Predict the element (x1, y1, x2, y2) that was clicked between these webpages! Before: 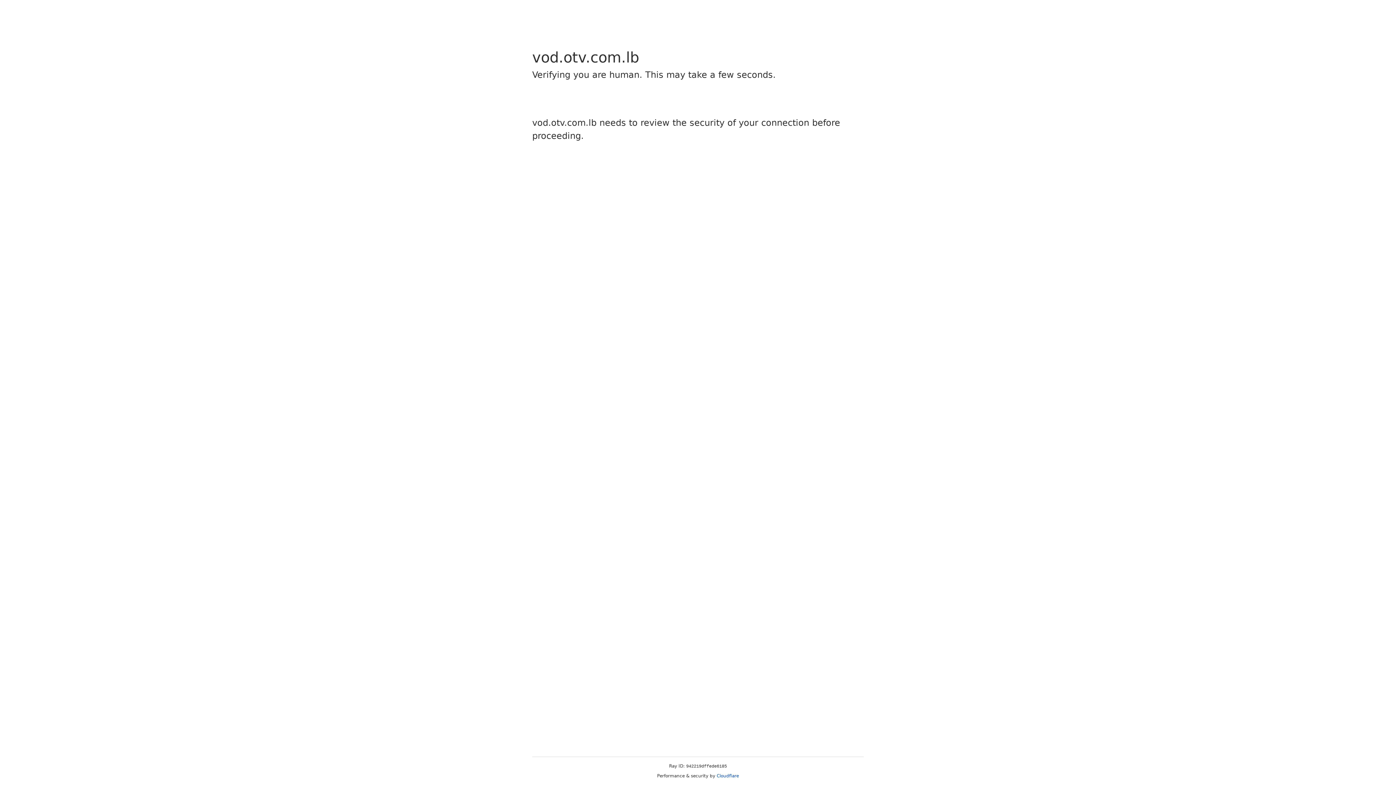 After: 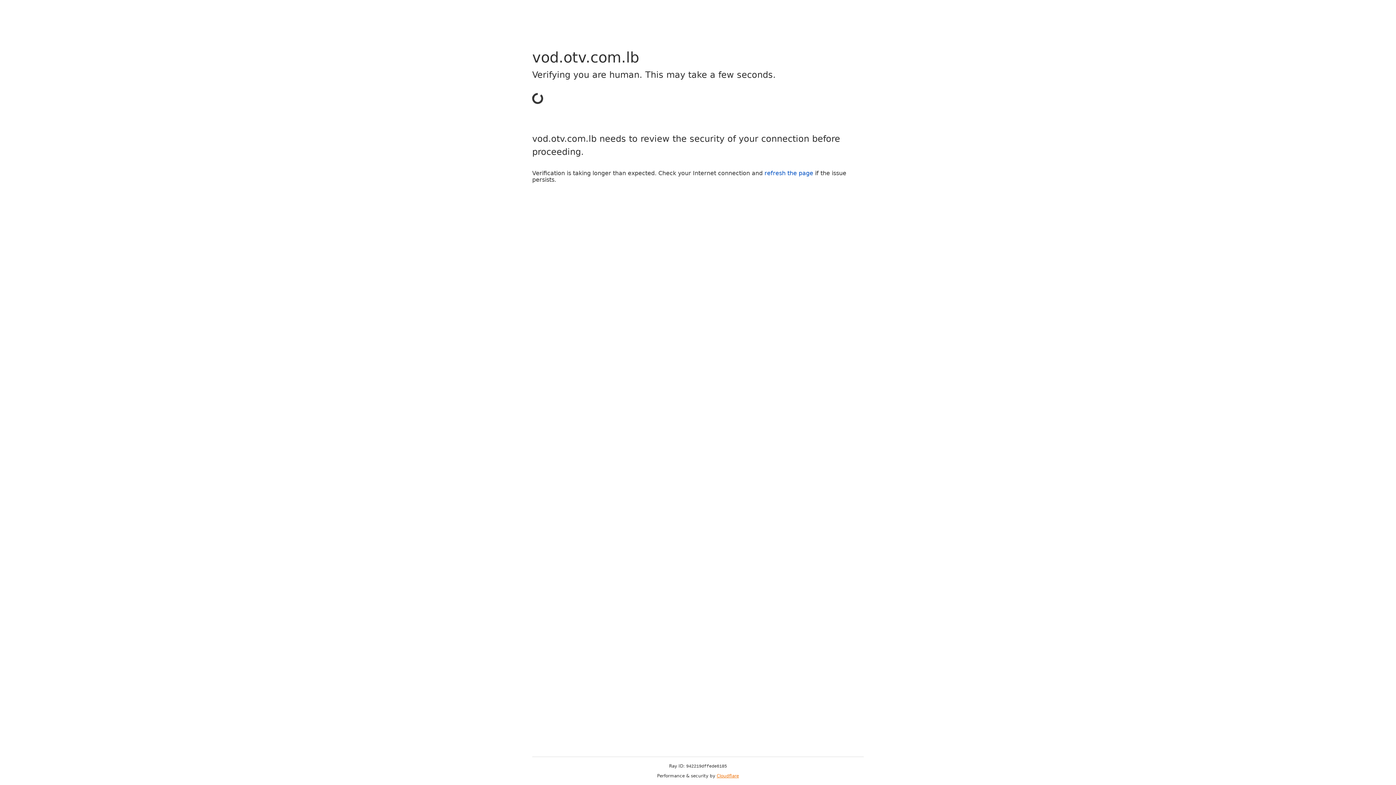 Action: label: Cloudflare bbox: (716, 773, 739, 778)